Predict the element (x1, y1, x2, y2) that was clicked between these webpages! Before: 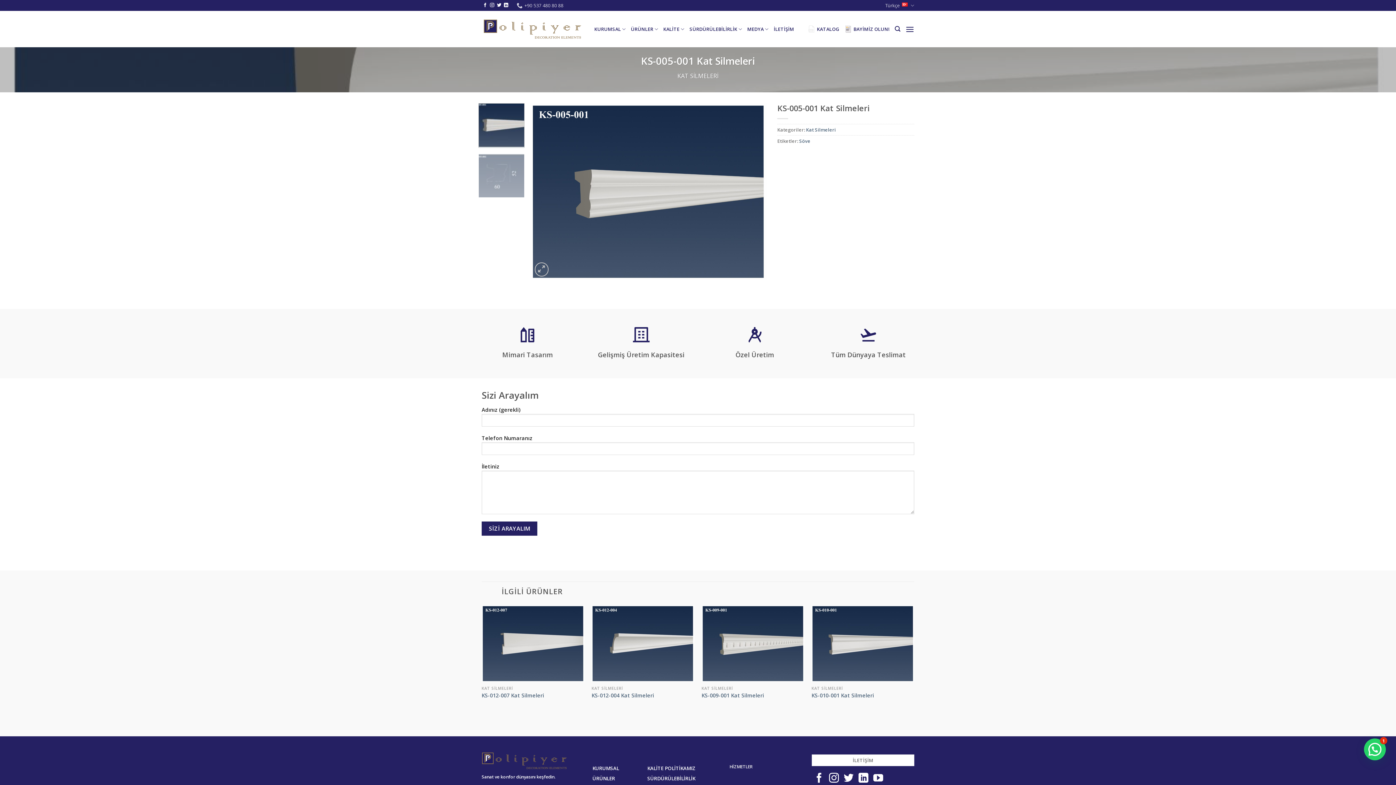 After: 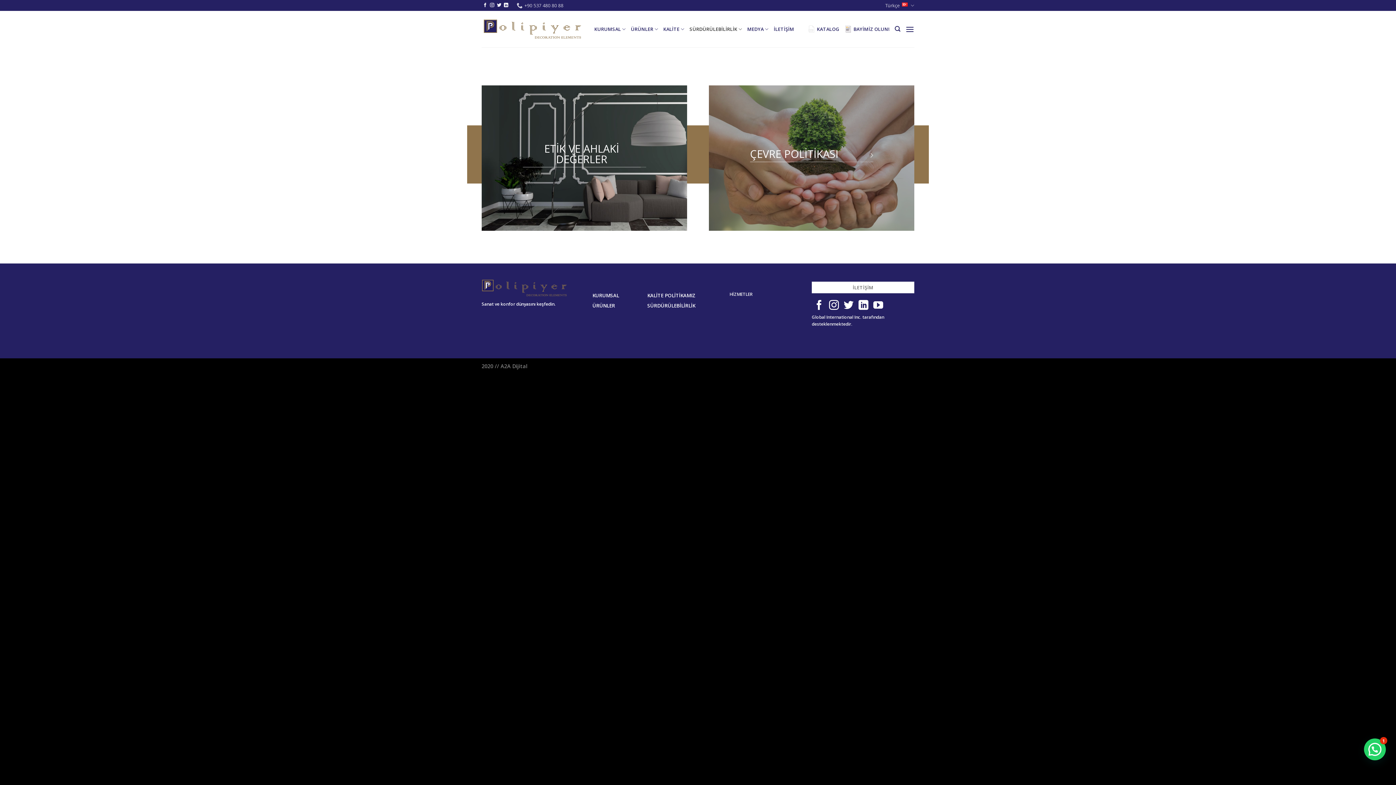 Action: label: SÜRDÜRÜLEBİLİRLİK bbox: (647, 775, 695, 782)